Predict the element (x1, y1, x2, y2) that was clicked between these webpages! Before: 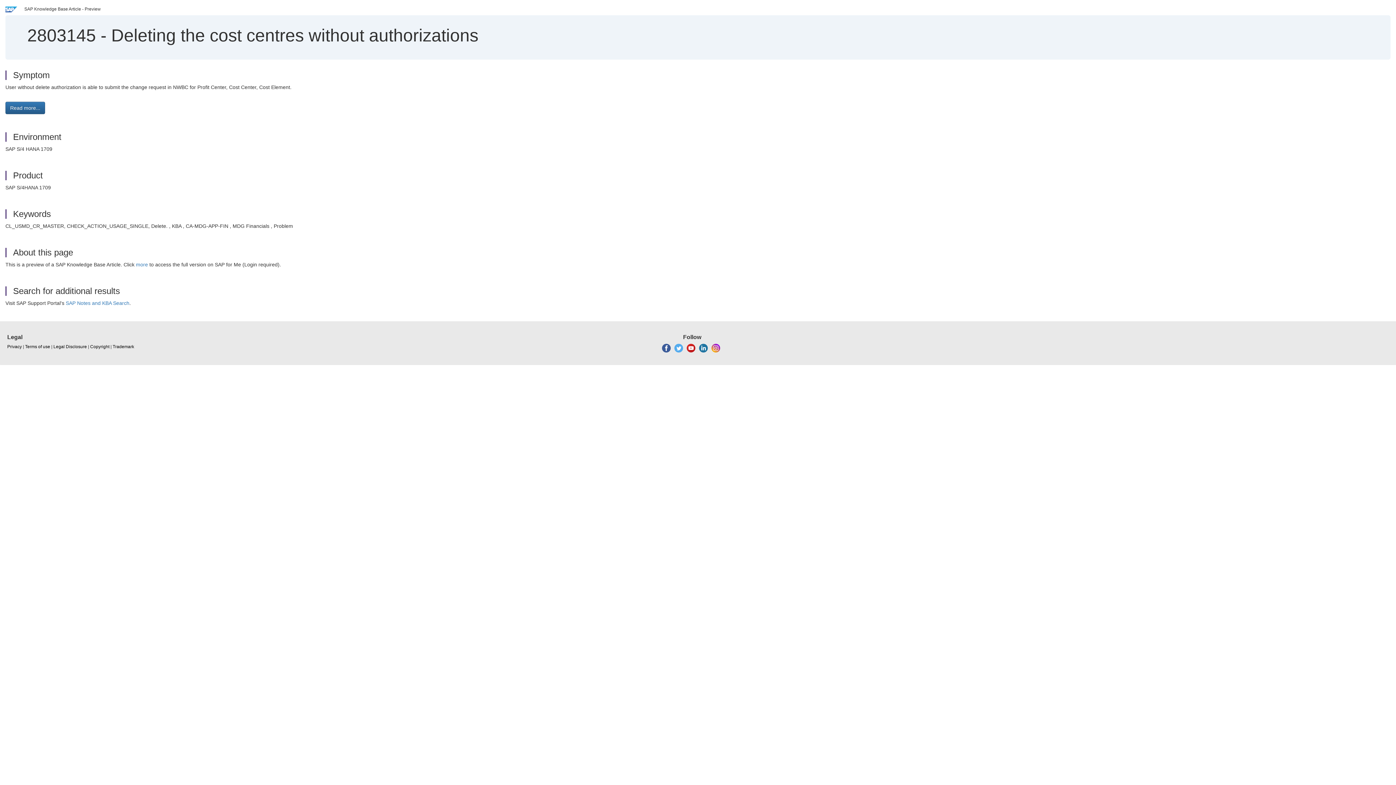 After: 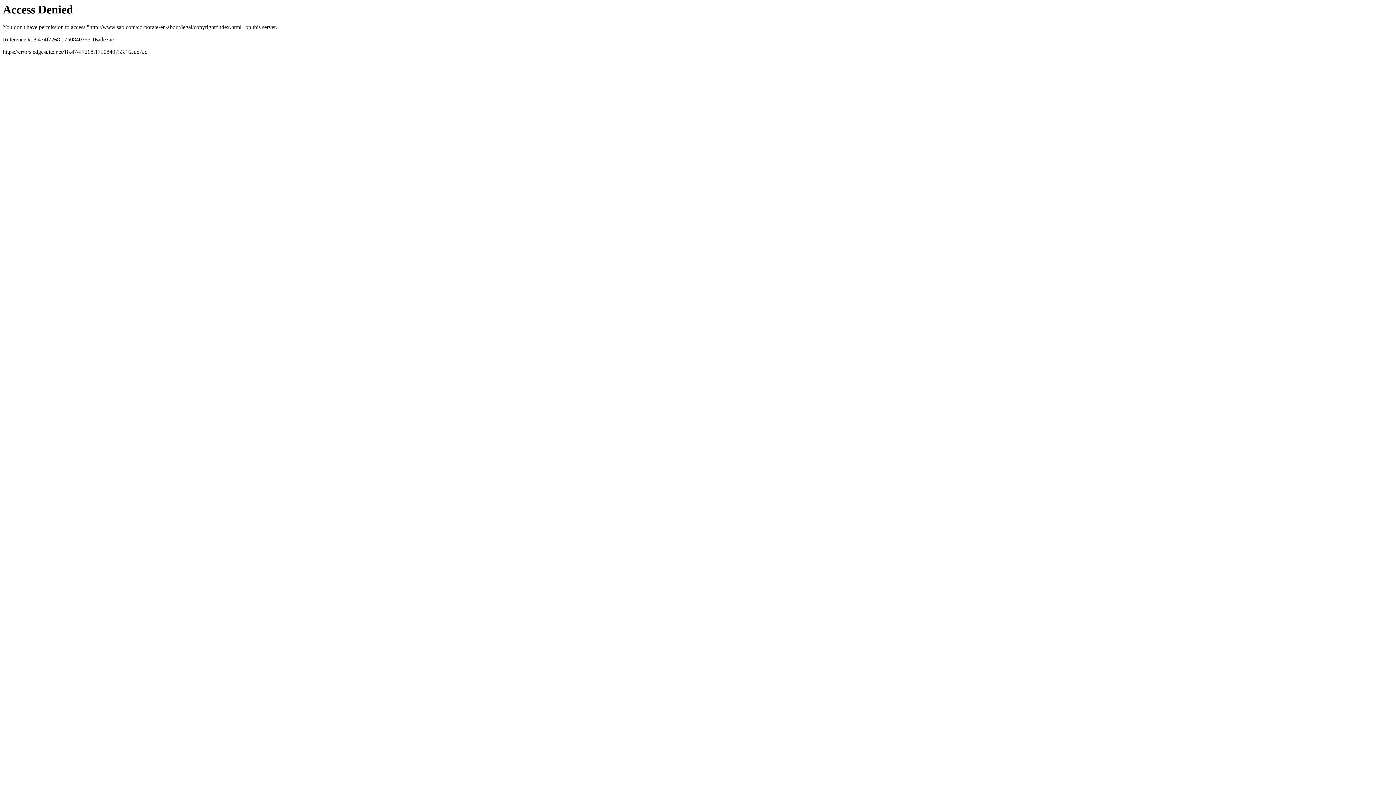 Action: label: Copyright bbox: (90, 344, 109, 350)